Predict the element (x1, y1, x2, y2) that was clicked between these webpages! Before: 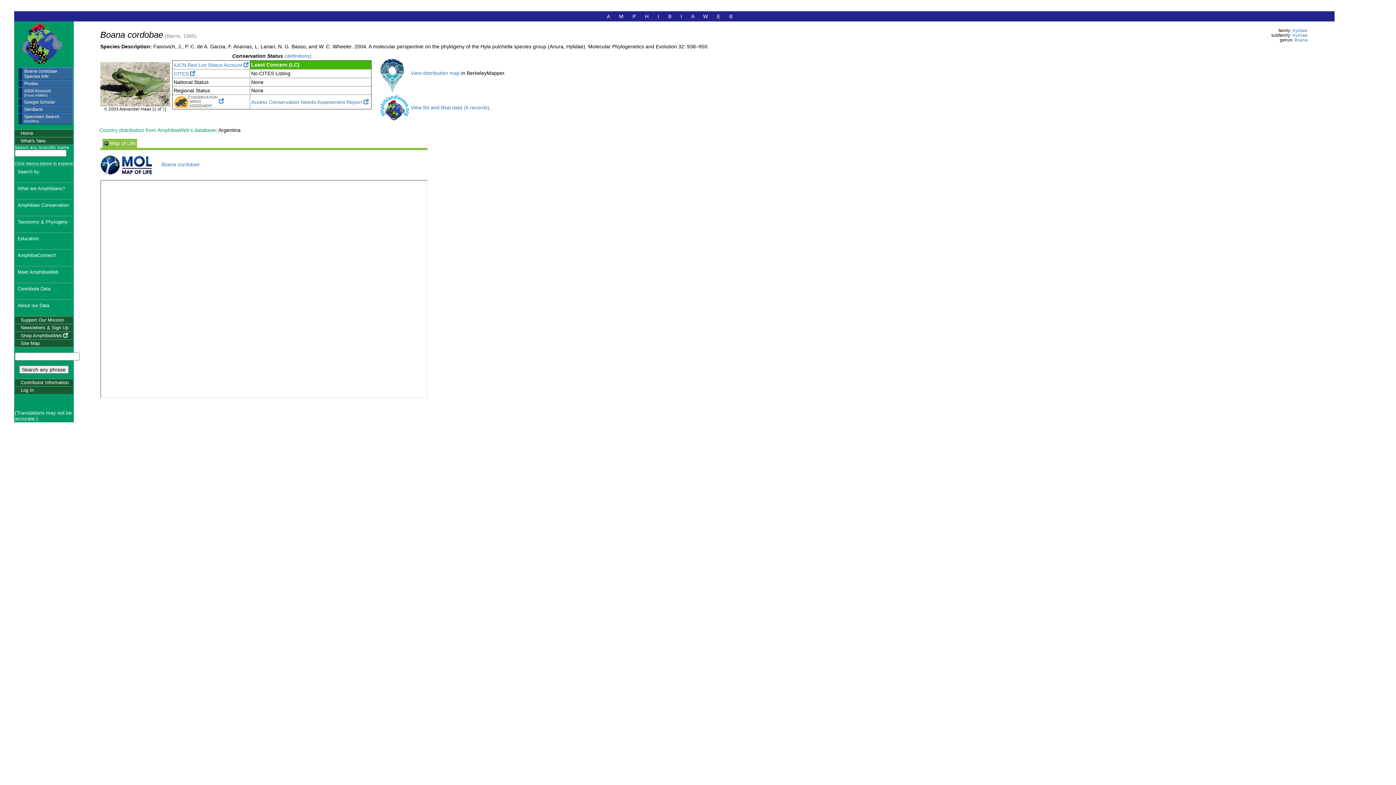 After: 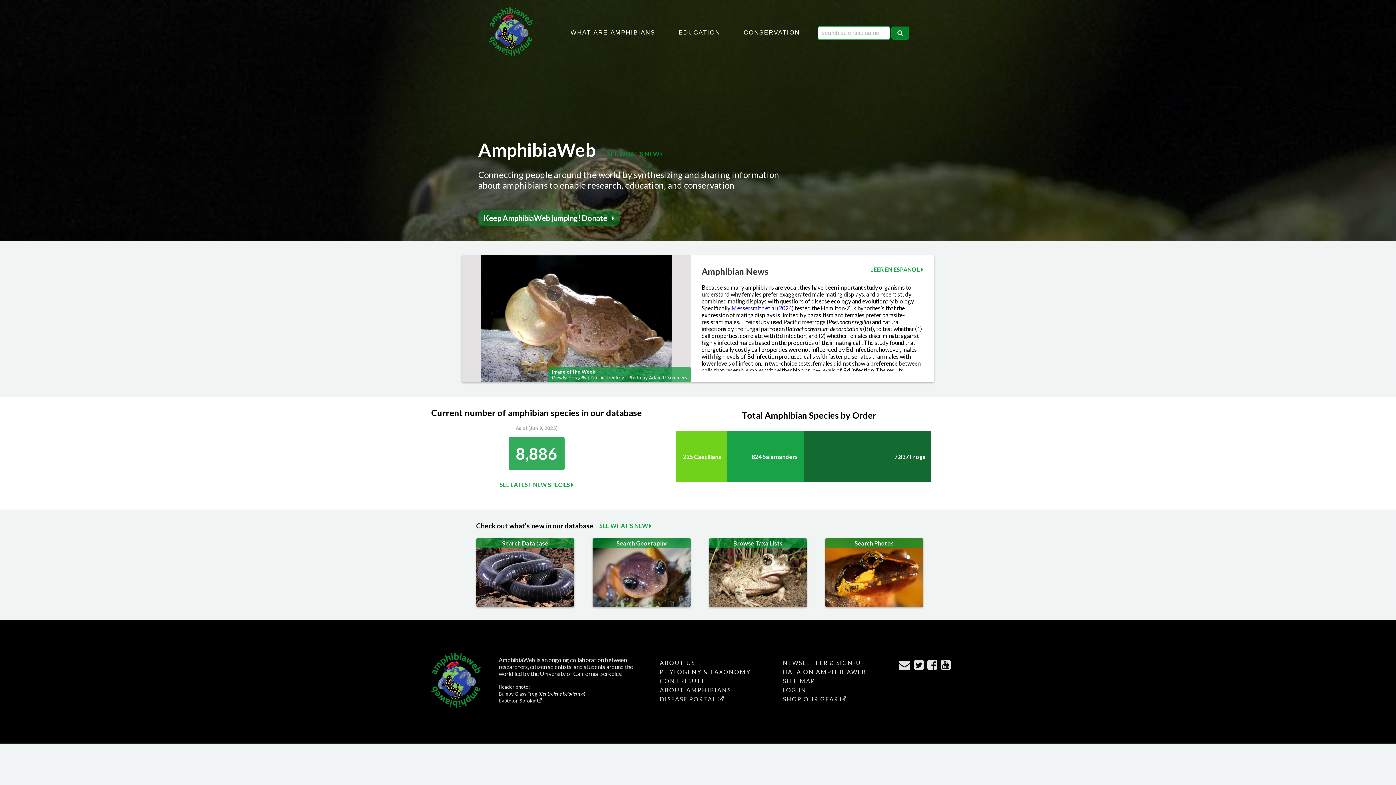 Action: label: Home bbox: (14, 129, 72, 137)